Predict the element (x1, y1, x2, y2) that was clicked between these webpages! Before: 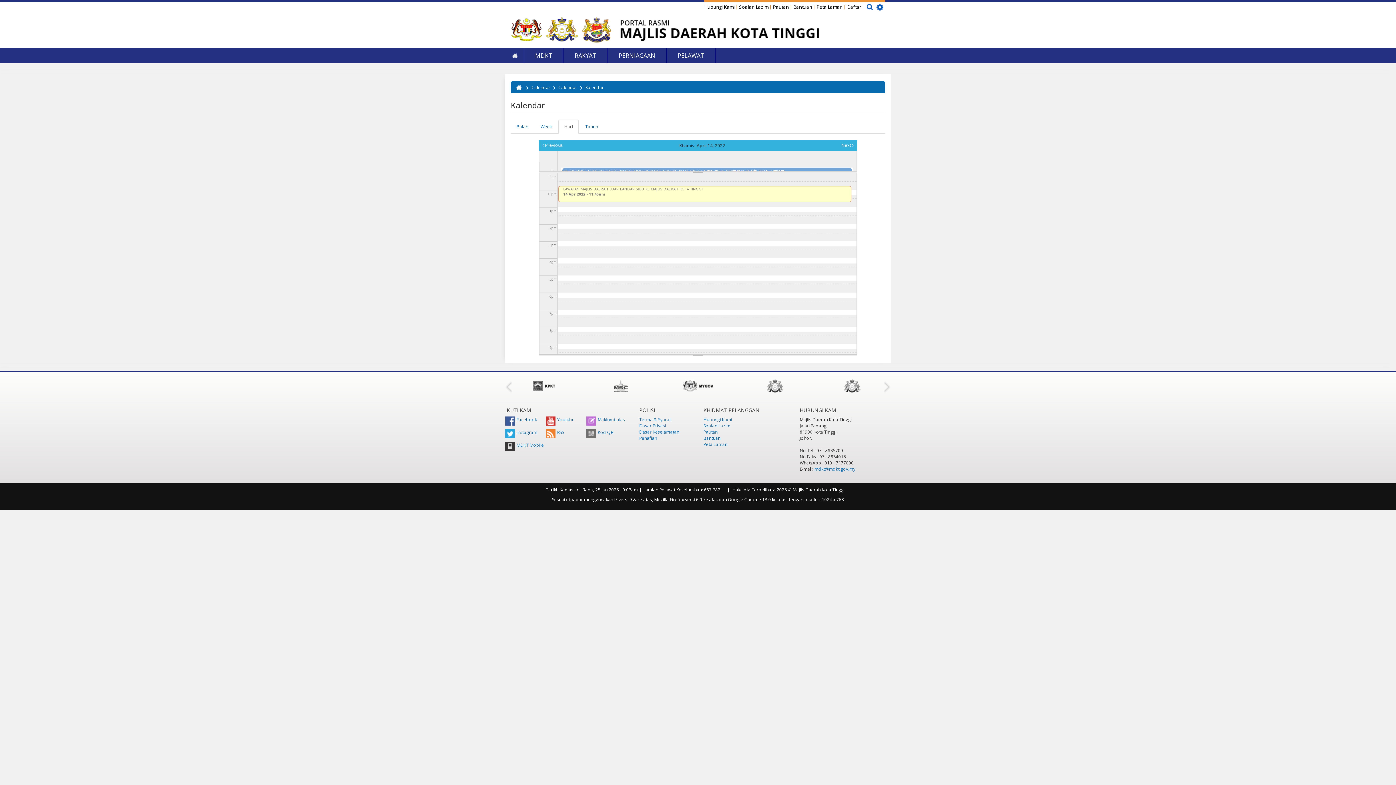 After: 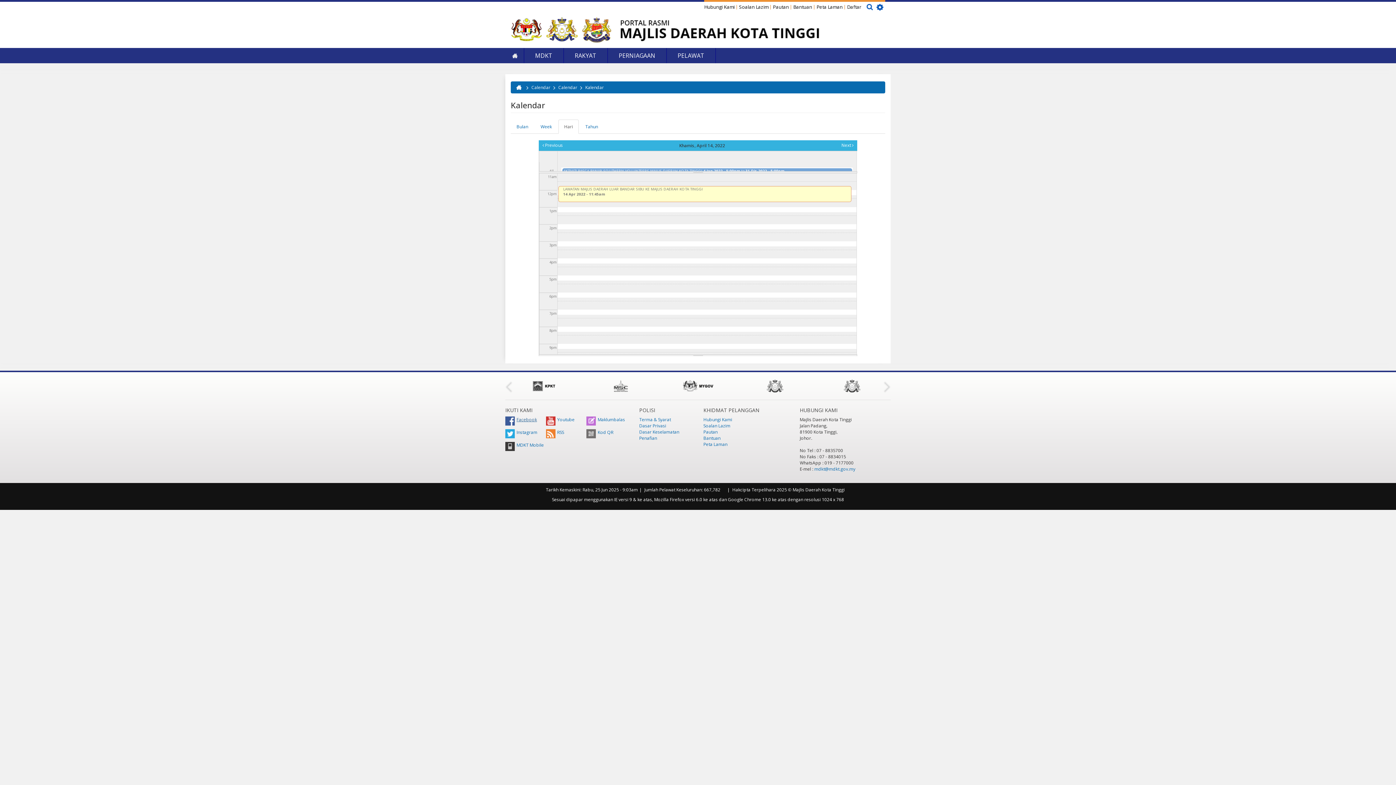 Action: bbox: (505, 416, 537, 422) label: Facebook